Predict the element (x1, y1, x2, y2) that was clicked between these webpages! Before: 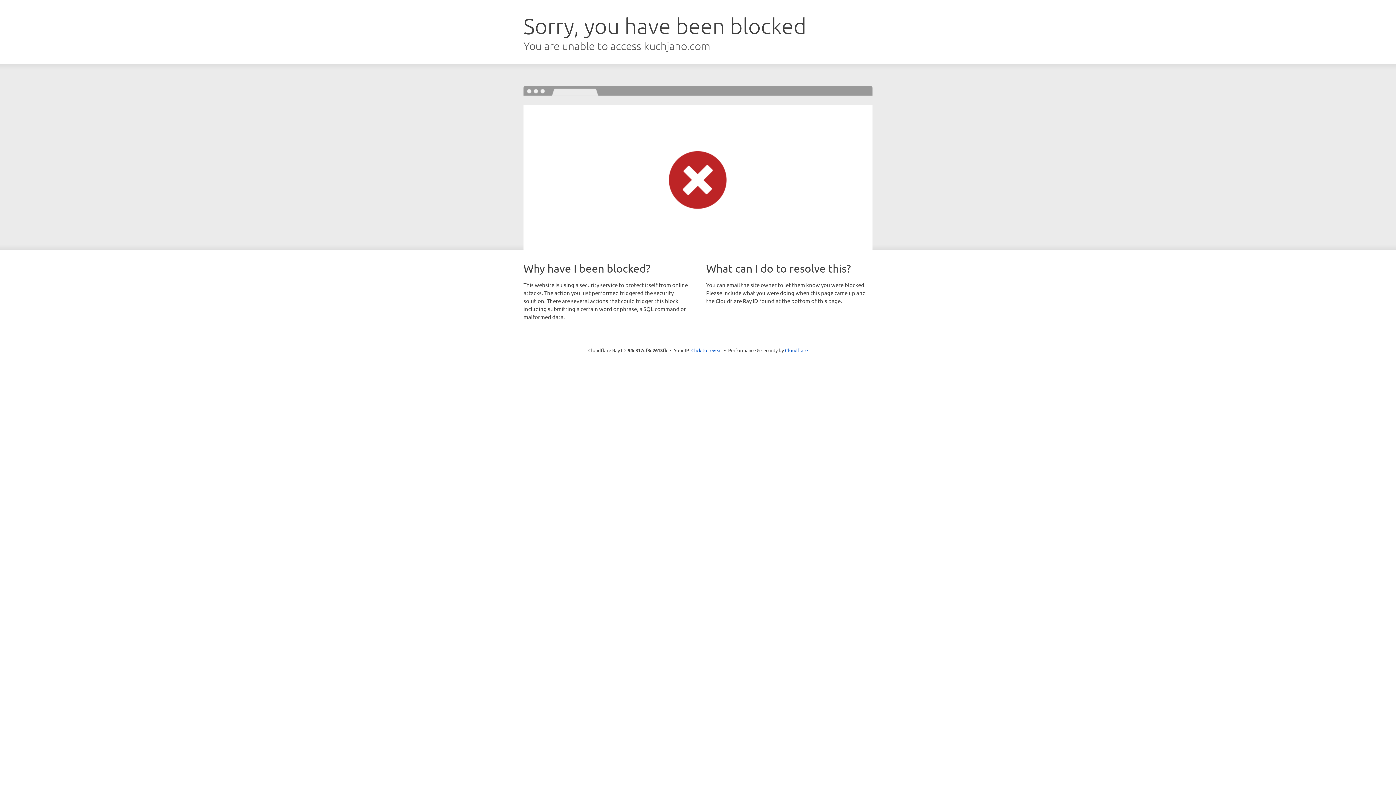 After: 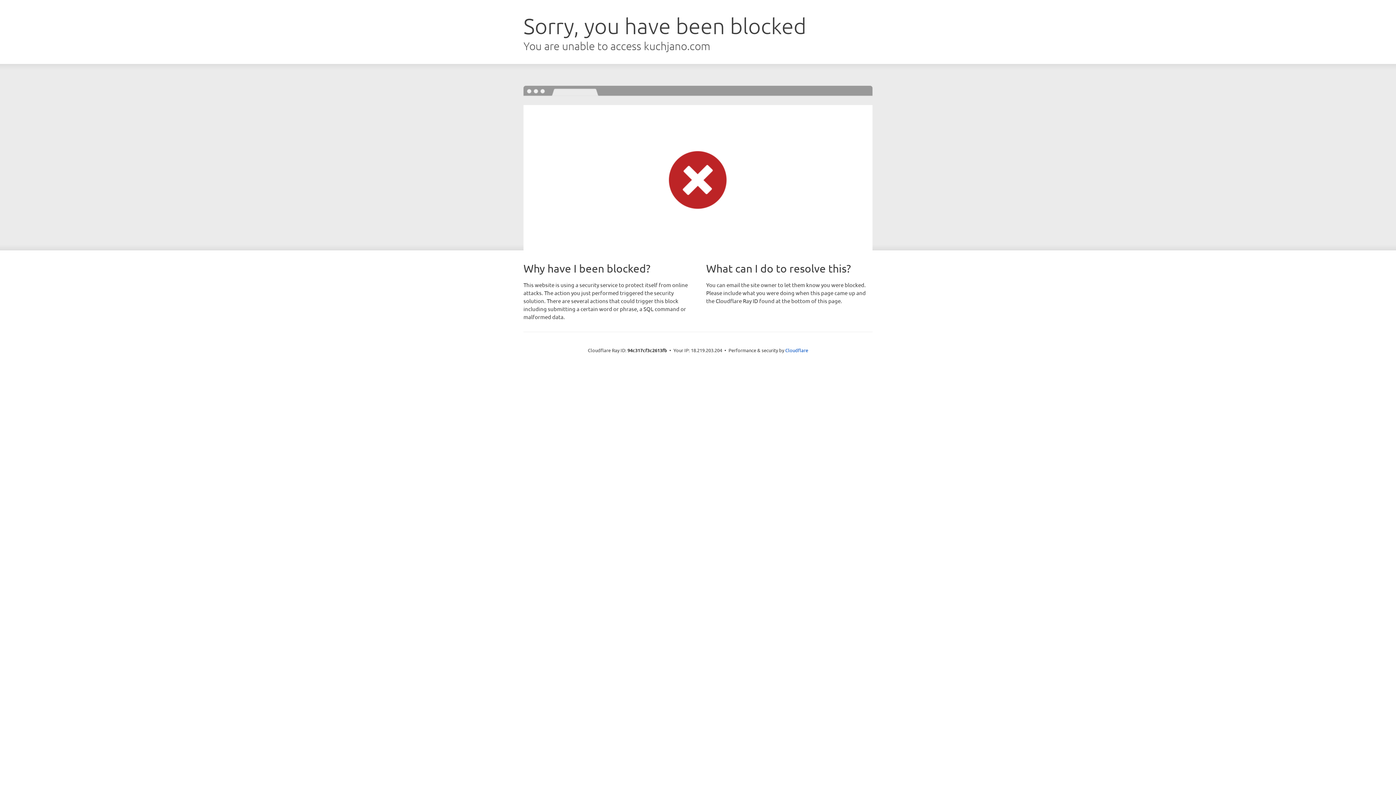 Action: bbox: (691, 346, 722, 353) label: Click to reveal